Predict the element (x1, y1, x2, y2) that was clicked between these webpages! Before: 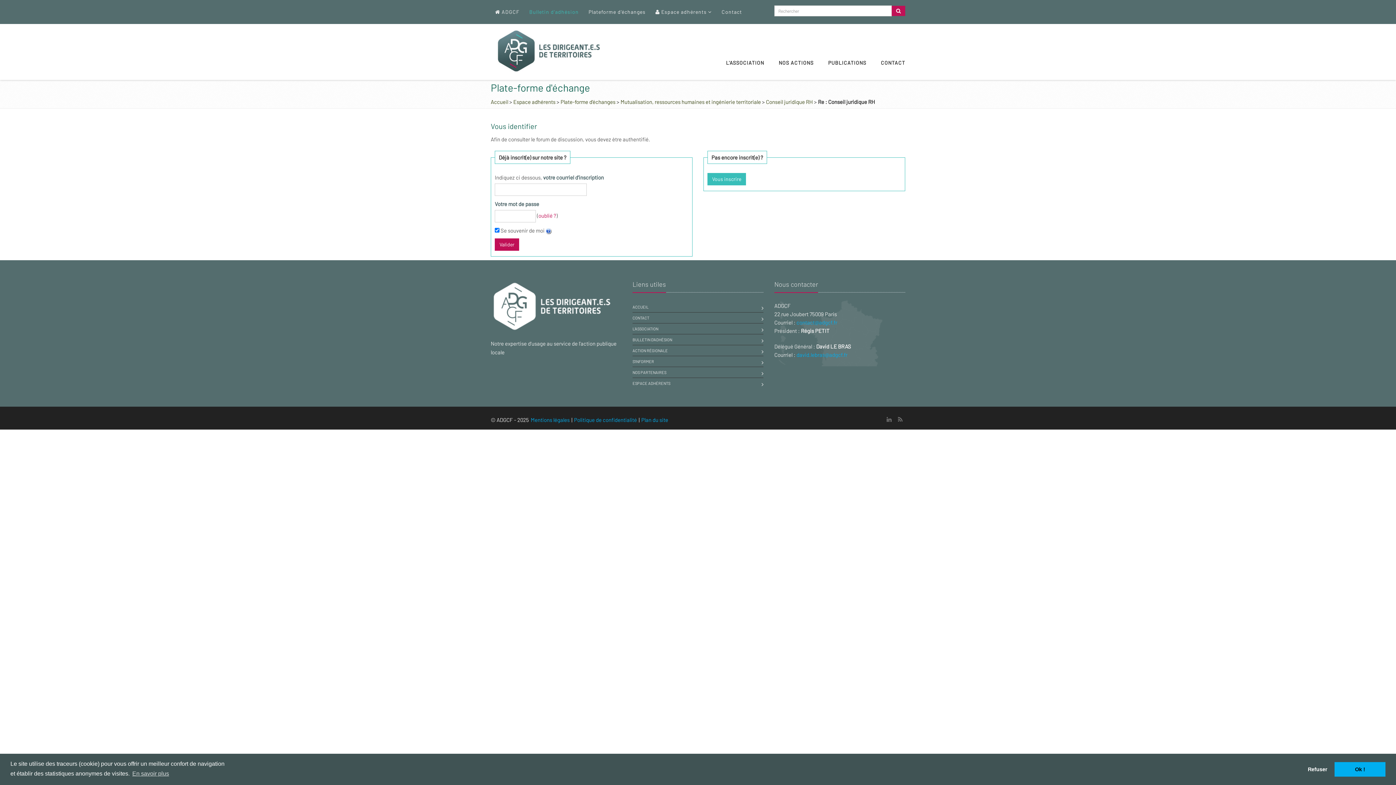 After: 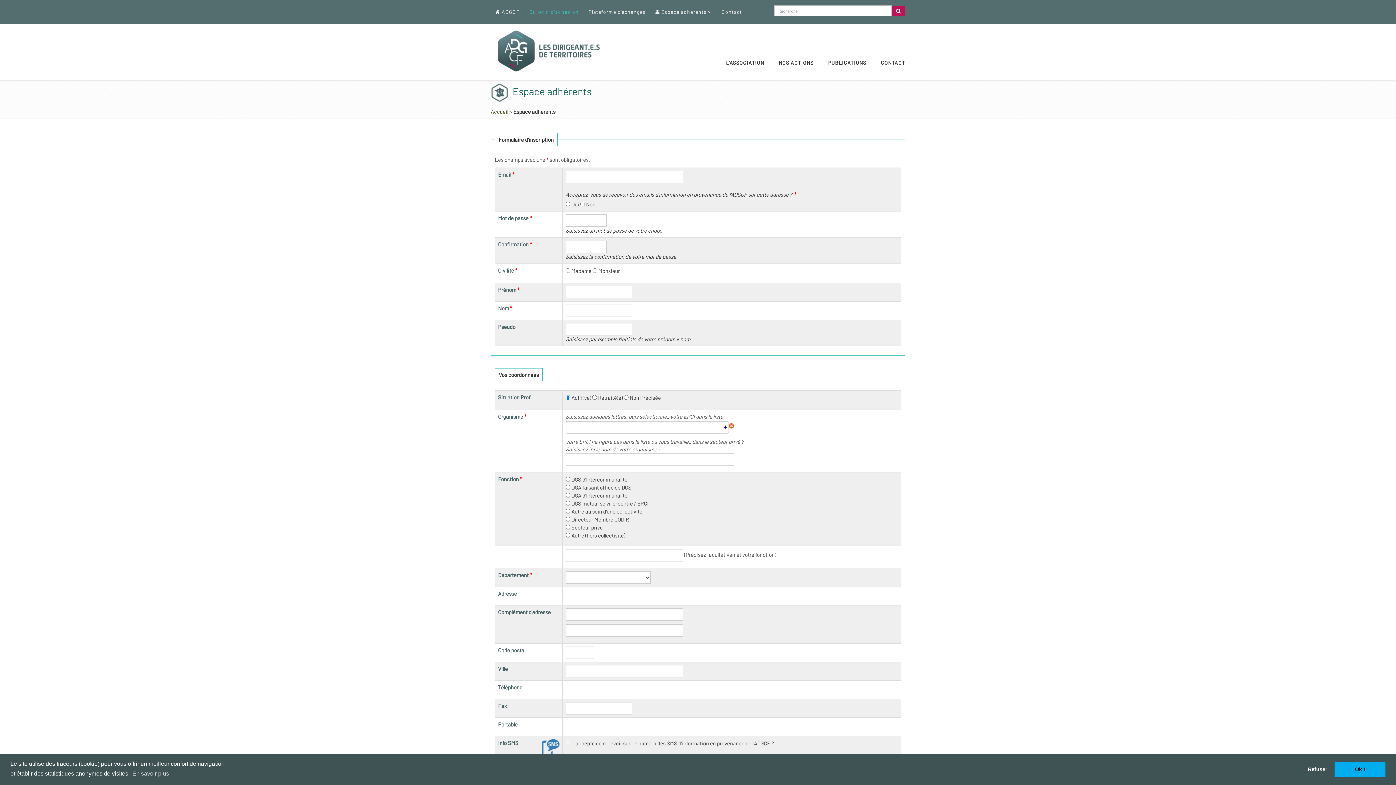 Action: label: Vous inscrire bbox: (707, 173, 746, 185)